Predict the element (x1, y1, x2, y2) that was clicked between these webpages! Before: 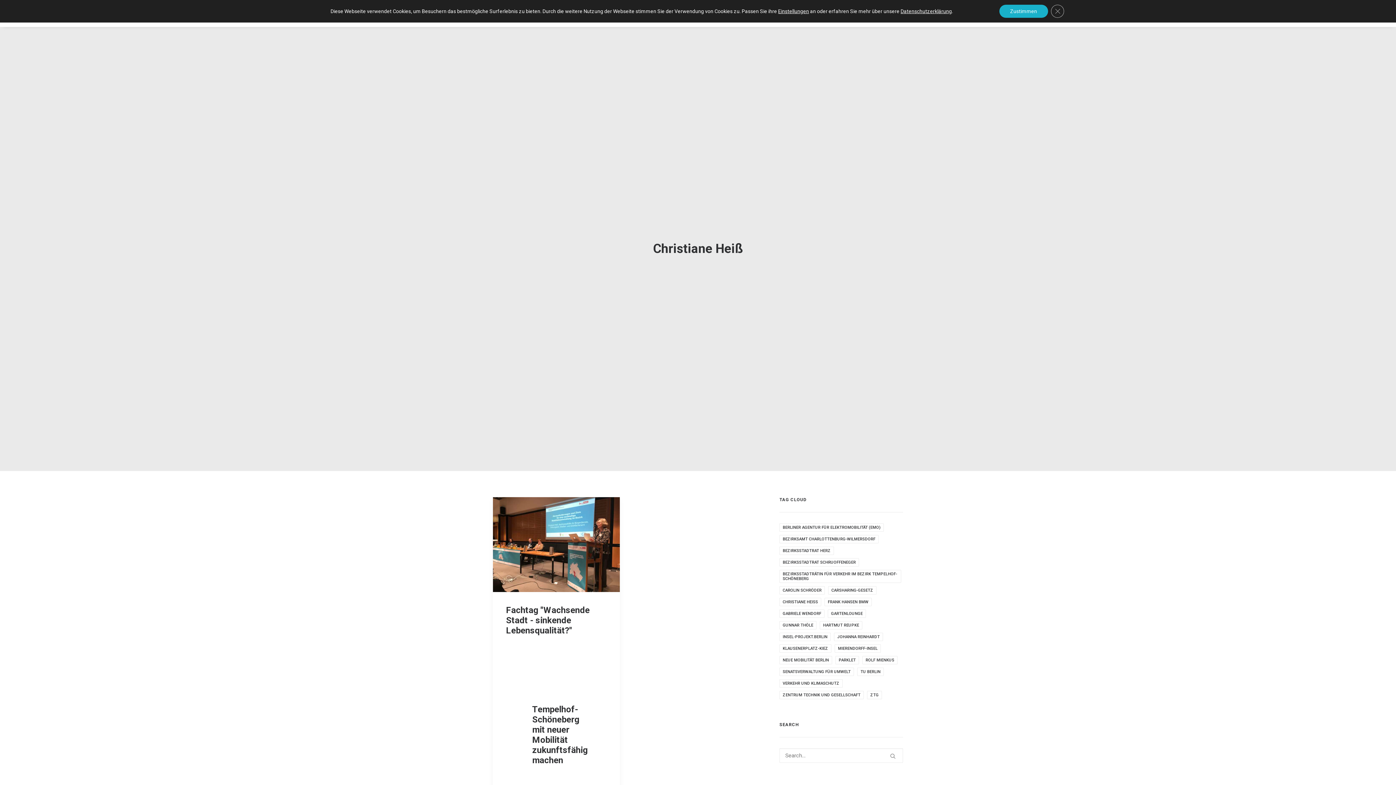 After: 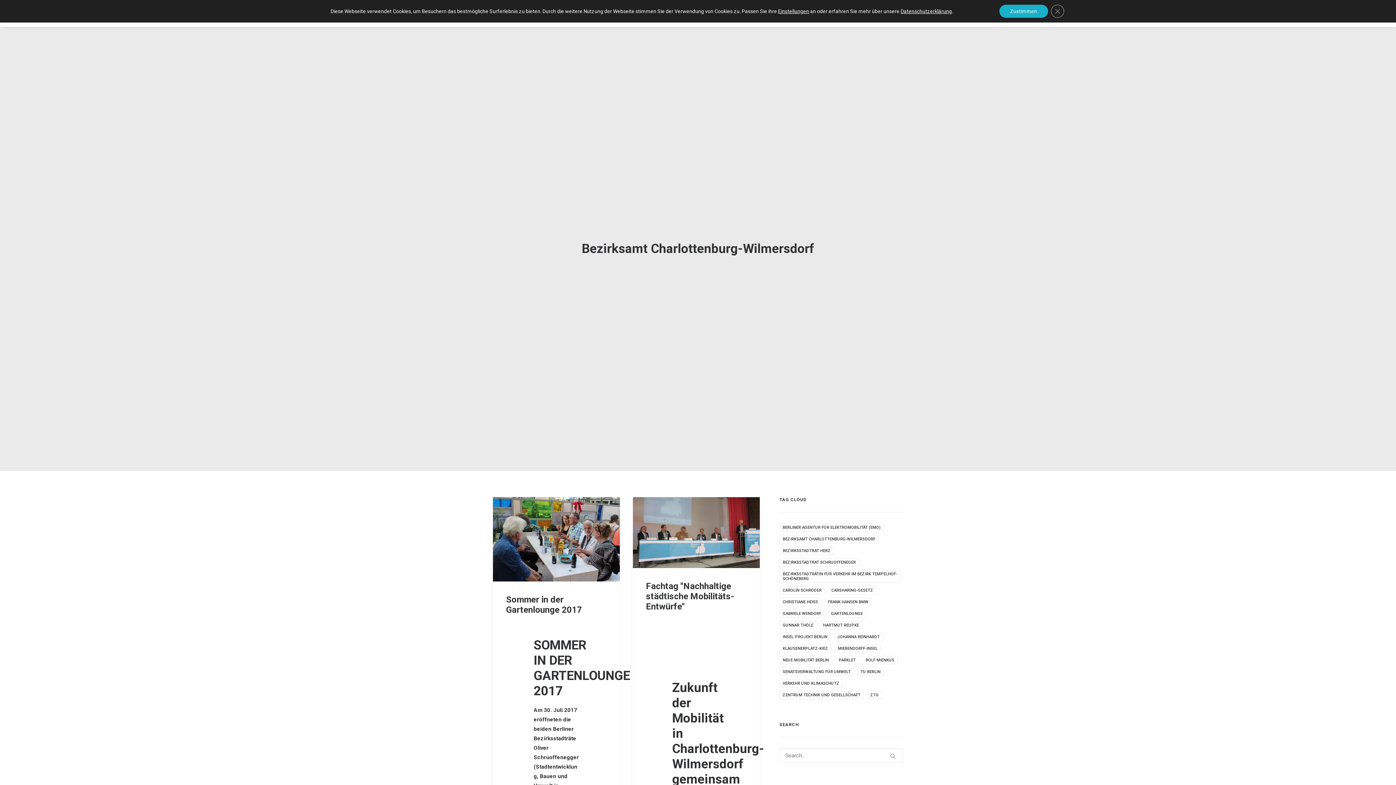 Action: bbox: (779, 535, 878, 543) label: Bezirksamt Charlottenburg-Wilmersdorf (9 Einträge)